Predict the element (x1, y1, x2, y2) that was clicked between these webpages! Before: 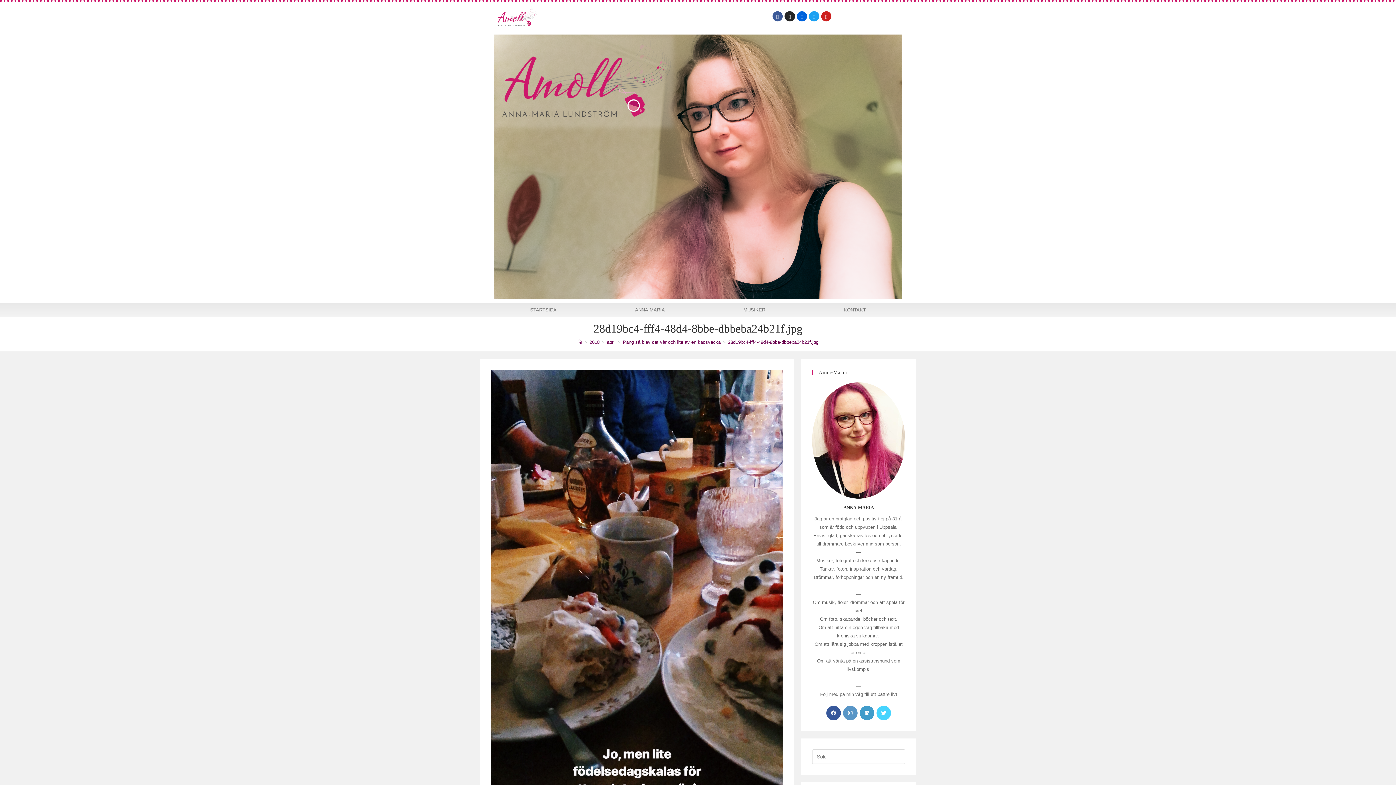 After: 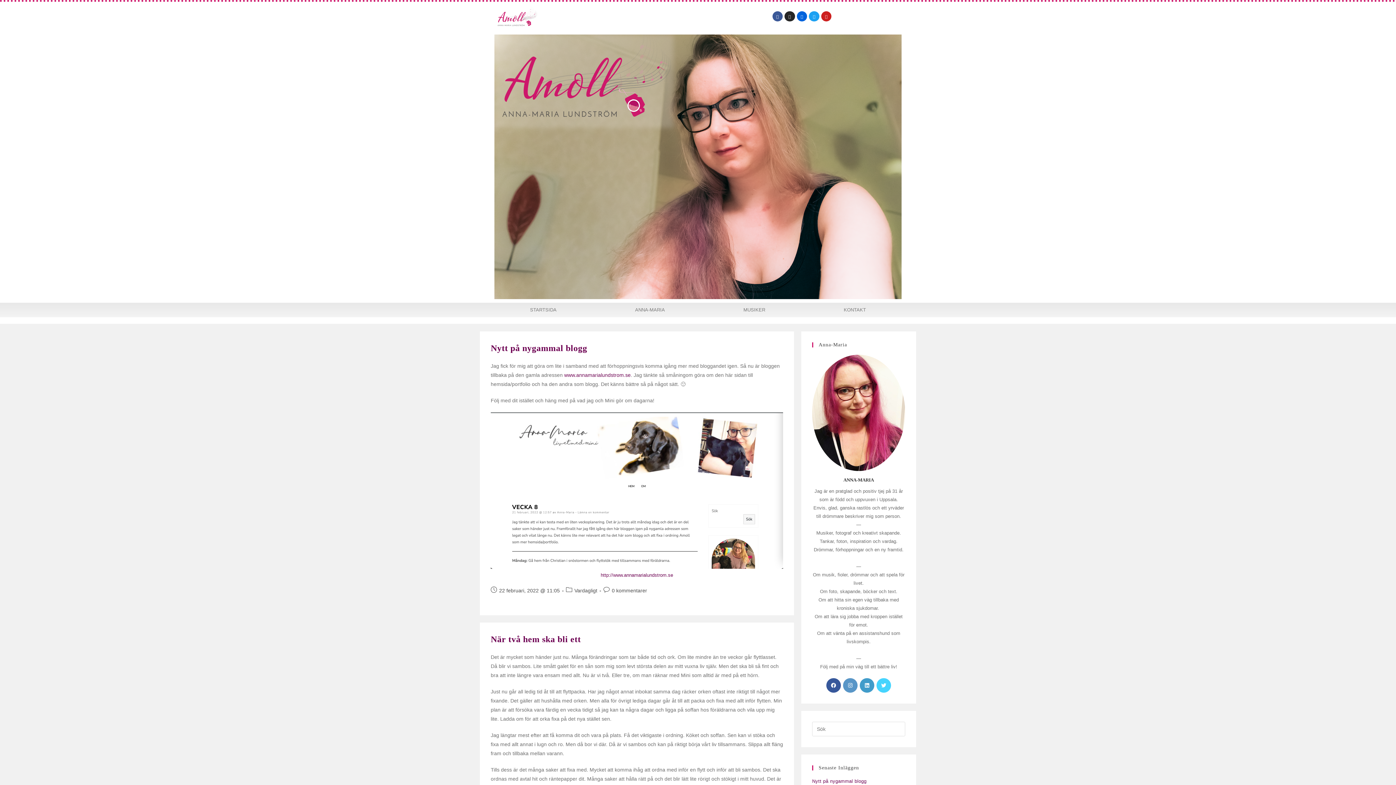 Action: bbox: (577, 339, 582, 345) label: Hem